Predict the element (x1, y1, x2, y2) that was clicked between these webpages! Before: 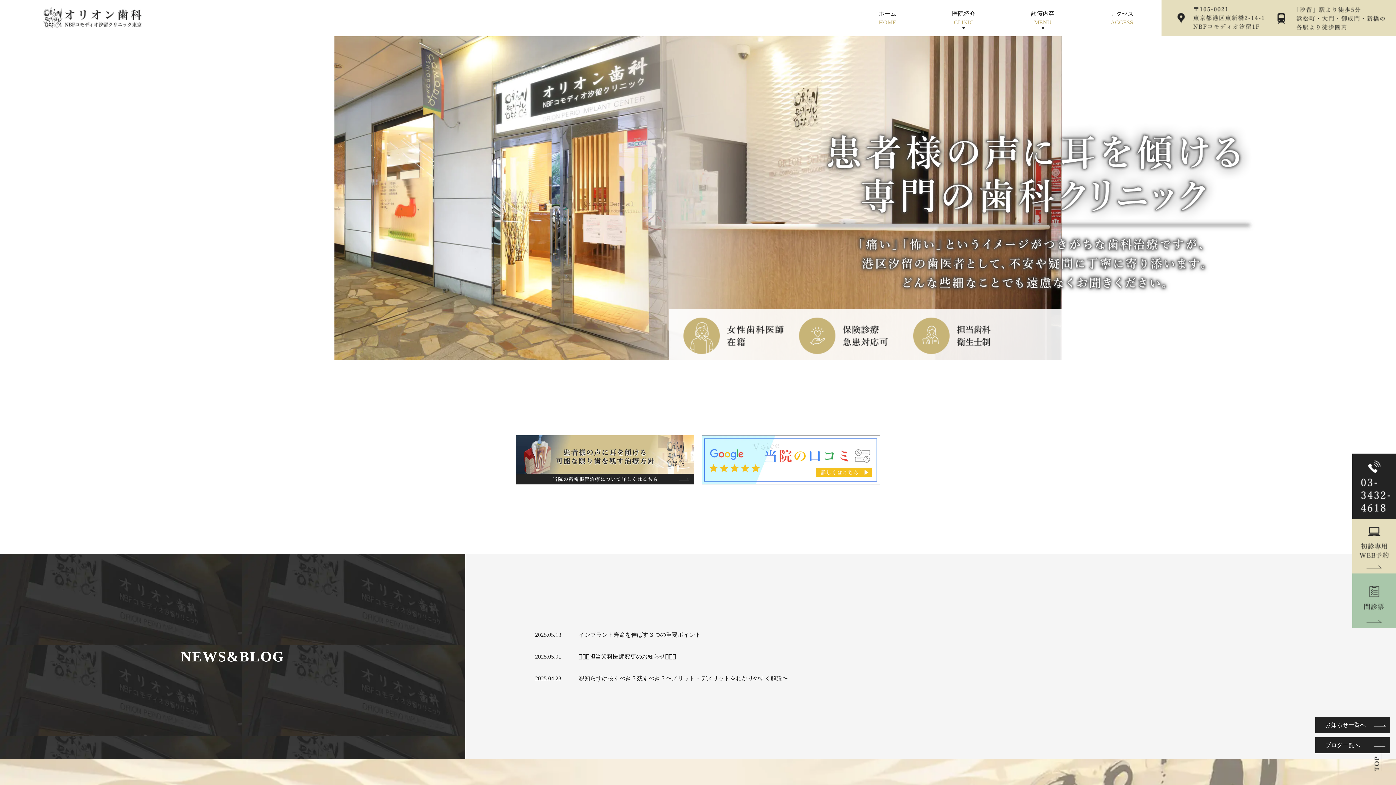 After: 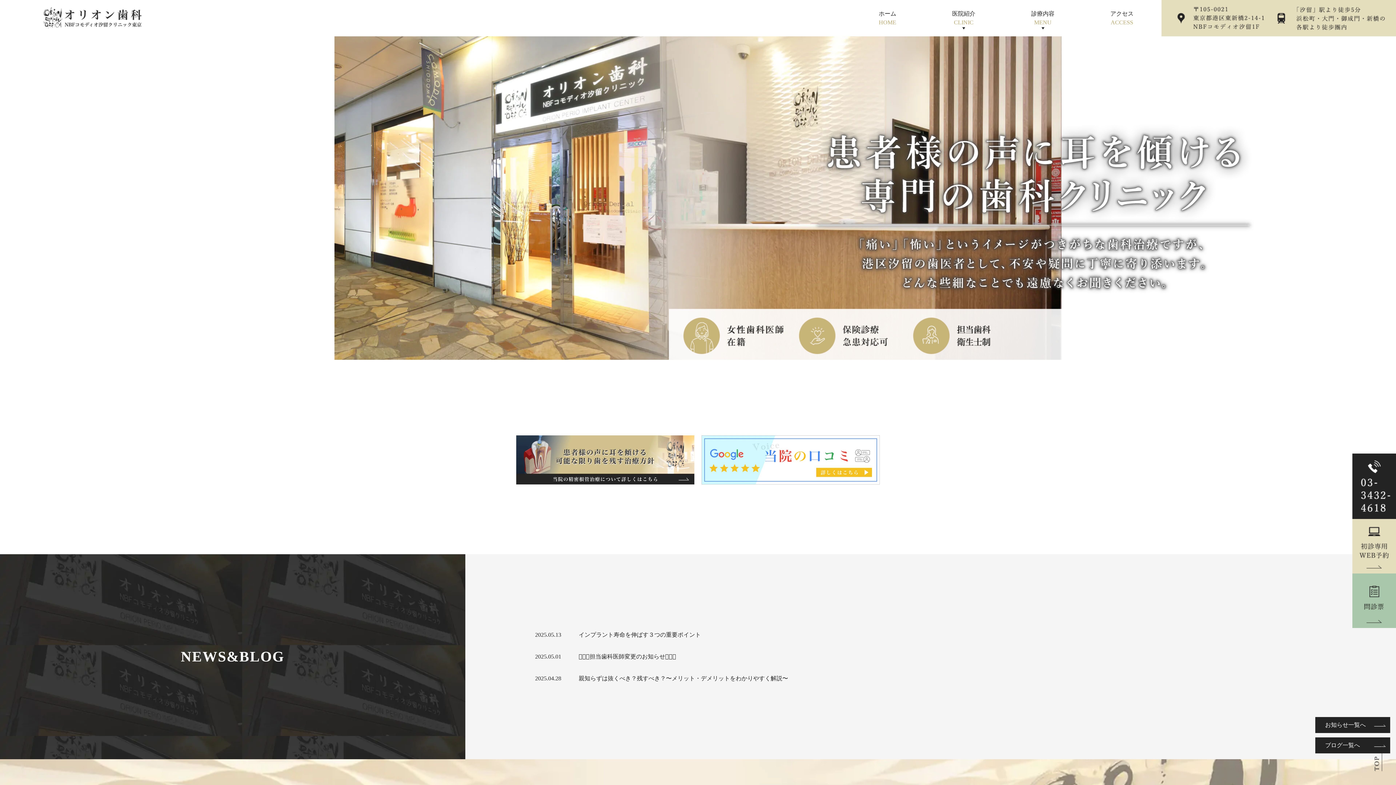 Action: bbox: (1374, 737, 1382, 771)